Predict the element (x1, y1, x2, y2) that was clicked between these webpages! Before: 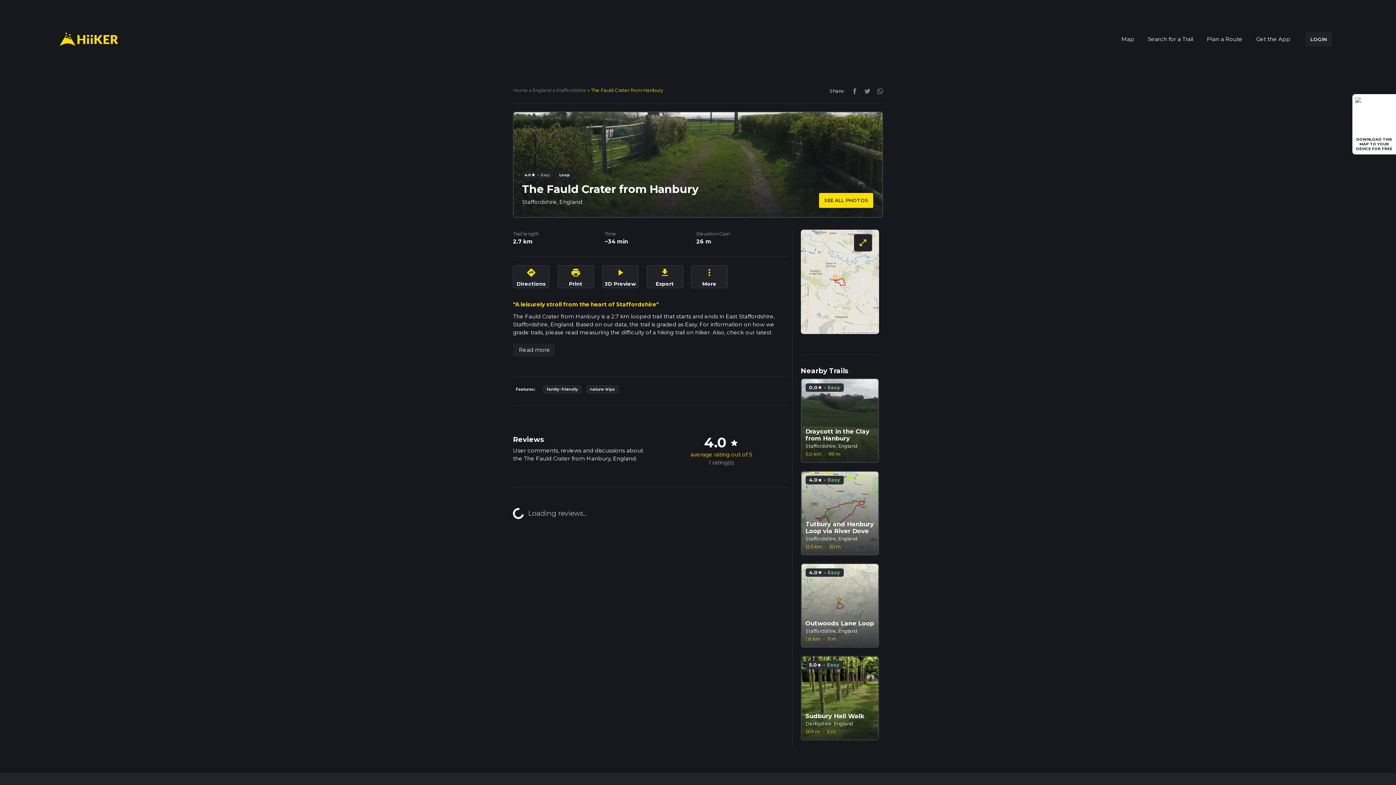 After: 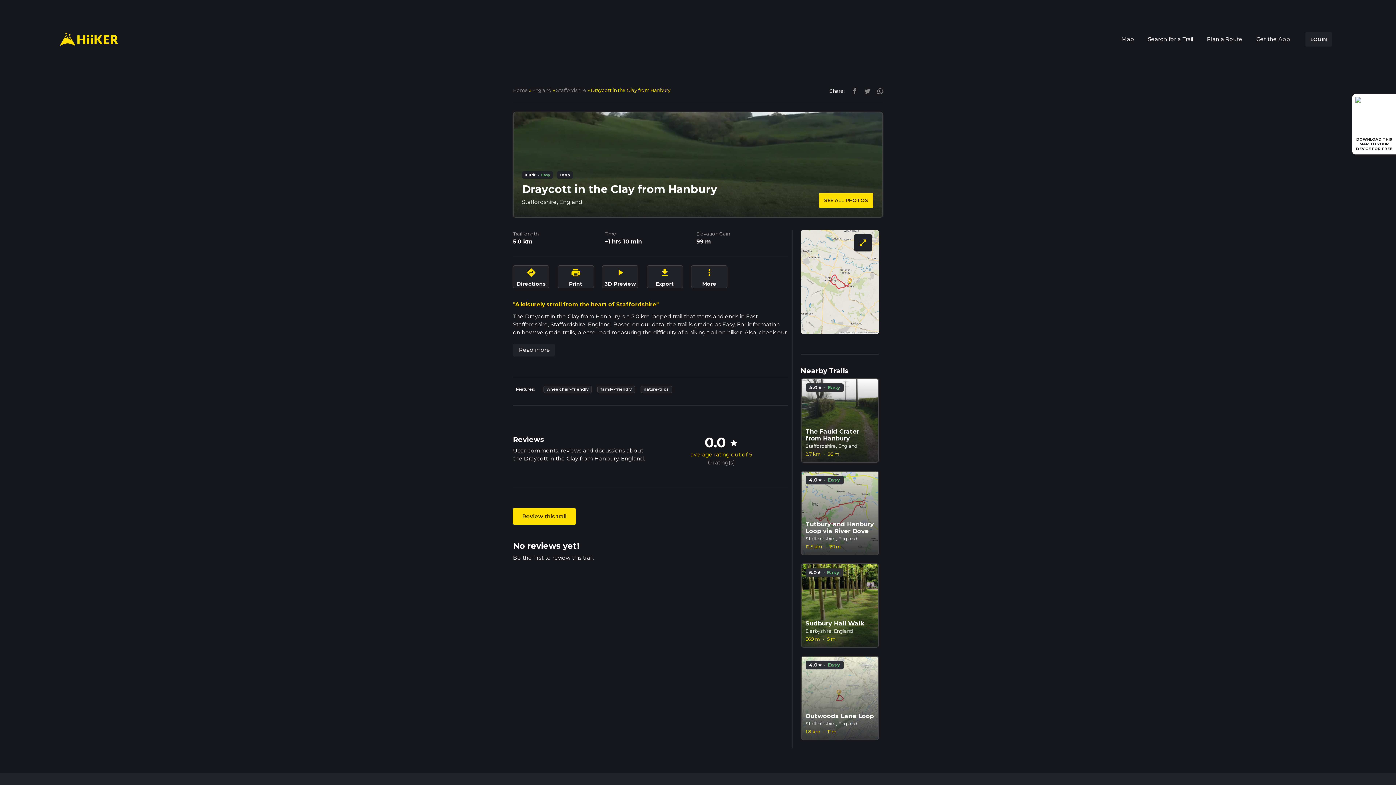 Action: label: 0.0
star
·
Easy

Draycott in the Clay from Hanbury

Staffordshire, England

5.0 km · 99 m bbox: (800, 378, 879, 463)